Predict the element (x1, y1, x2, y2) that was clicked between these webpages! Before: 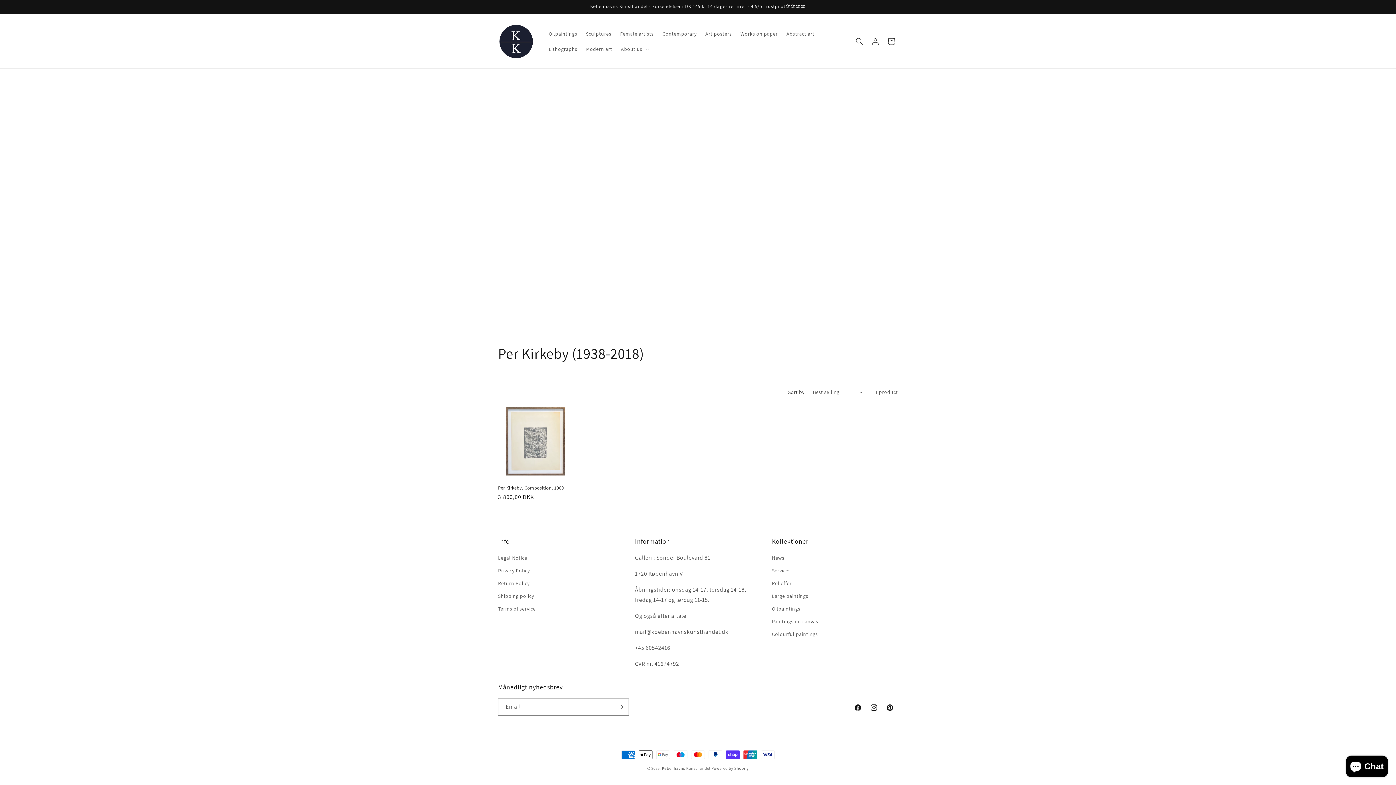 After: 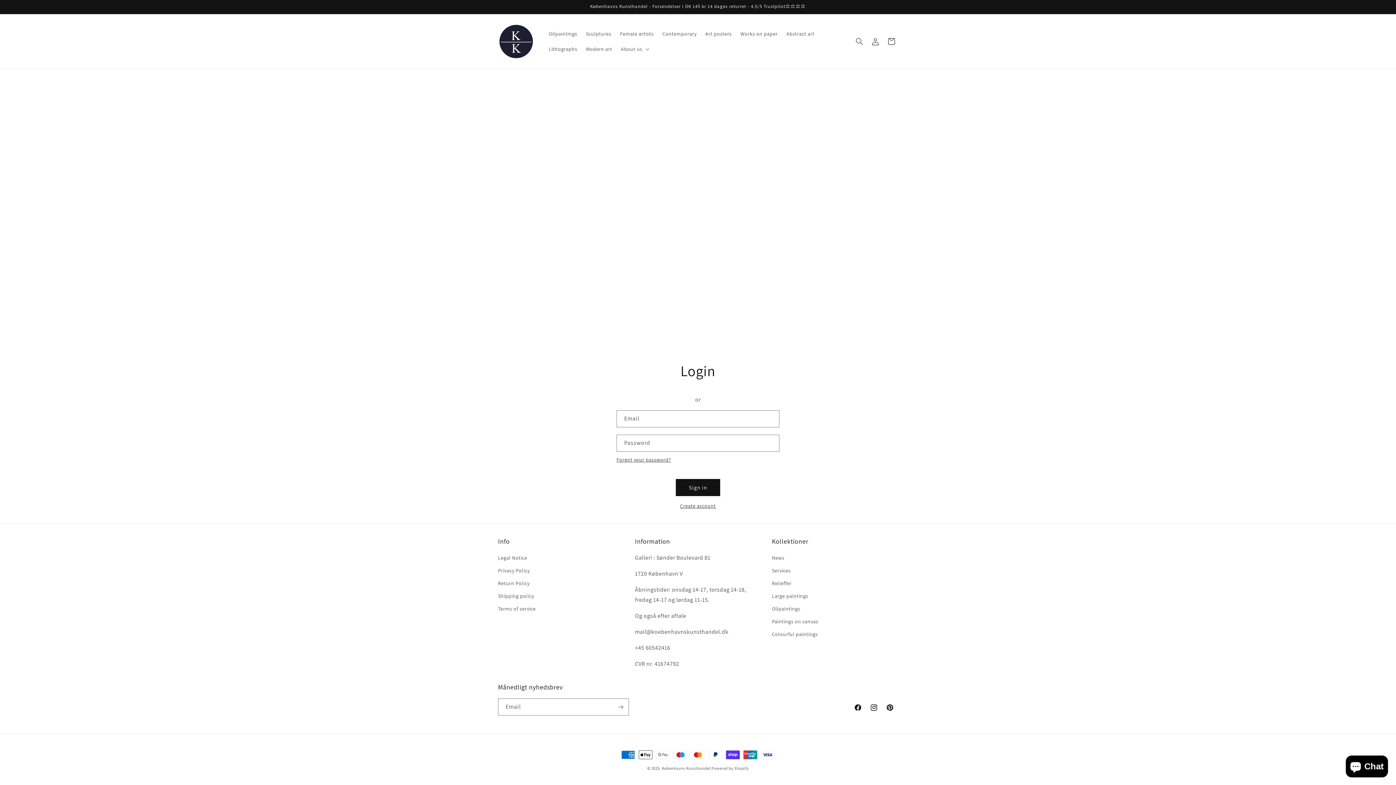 Action: label: Log in bbox: (867, 33, 883, 49)